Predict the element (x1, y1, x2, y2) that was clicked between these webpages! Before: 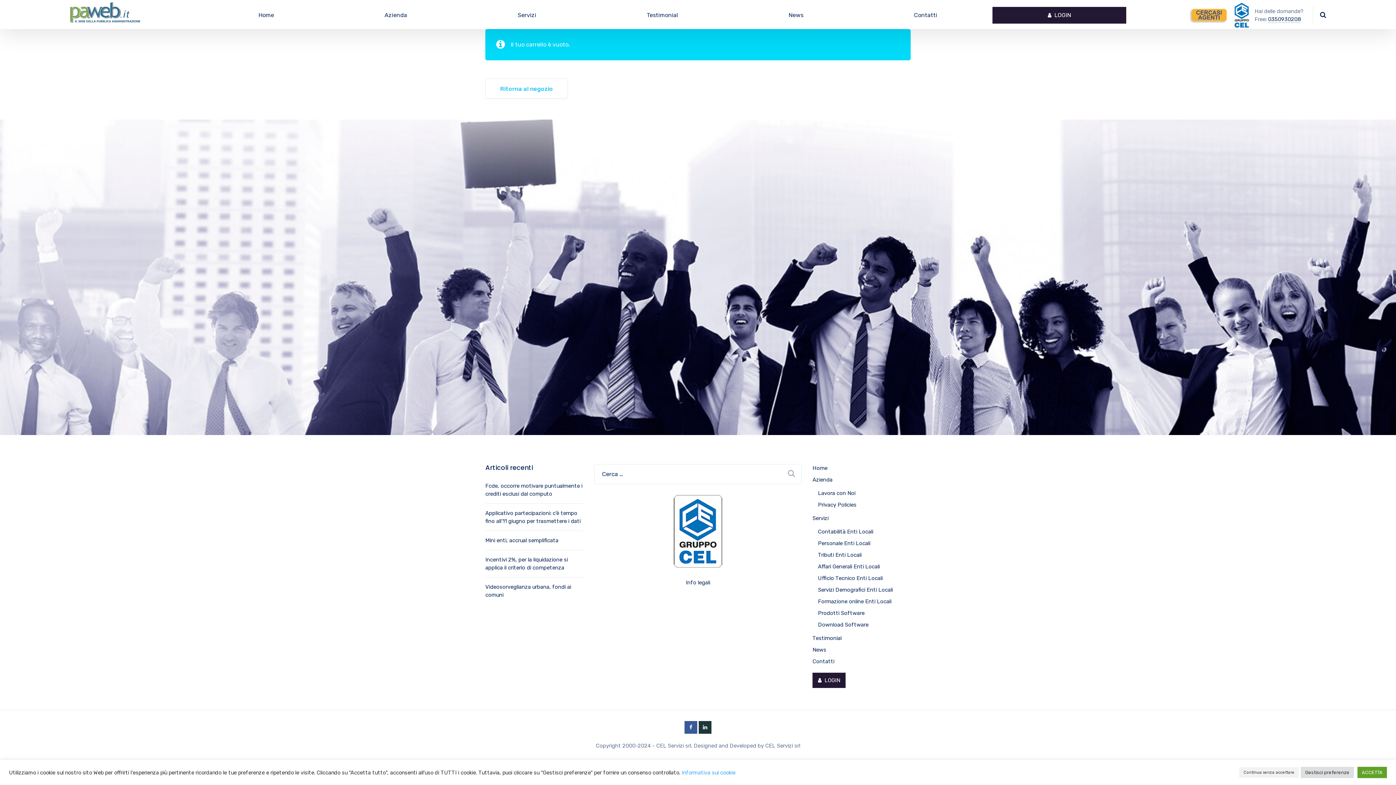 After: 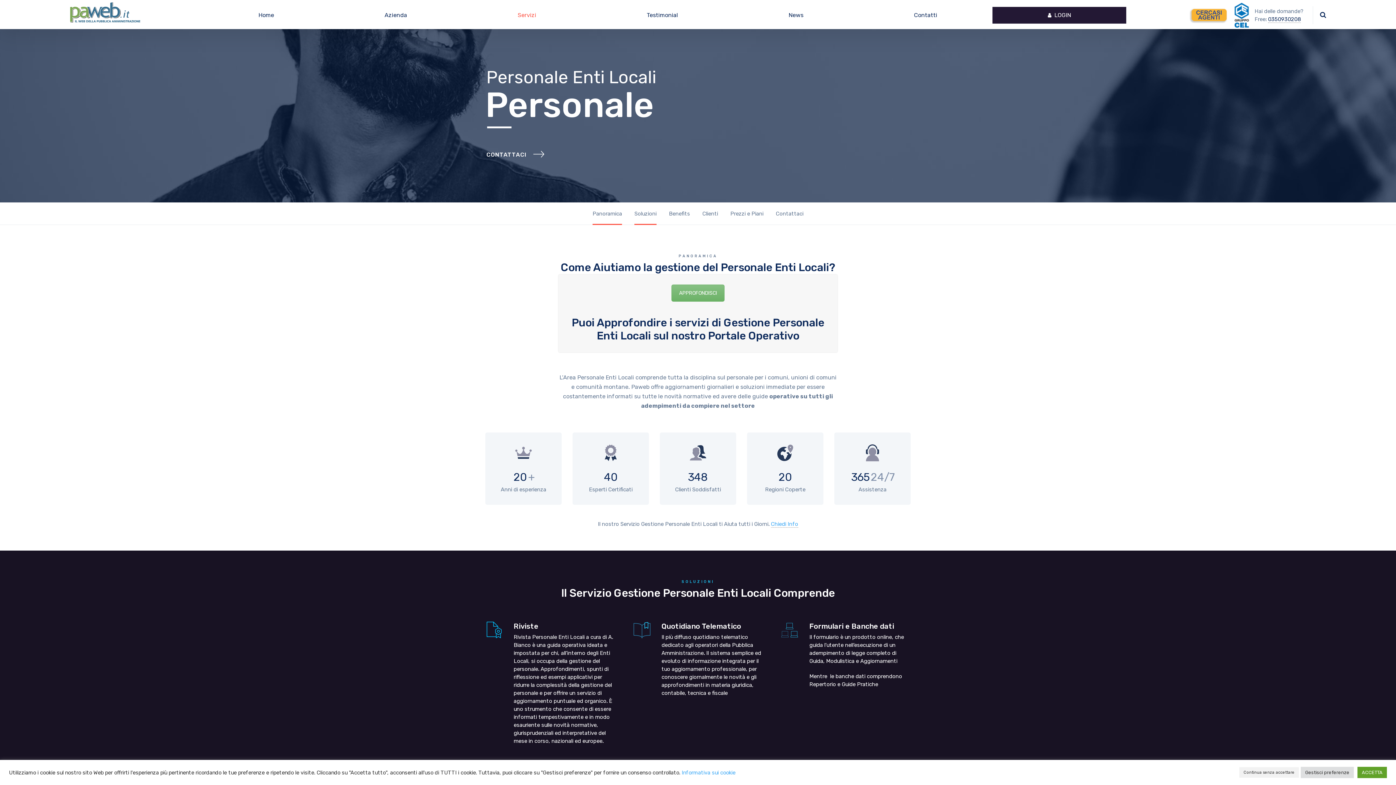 Action: label: Personale Enti Locali bbox: (818, 539, 870, 547)